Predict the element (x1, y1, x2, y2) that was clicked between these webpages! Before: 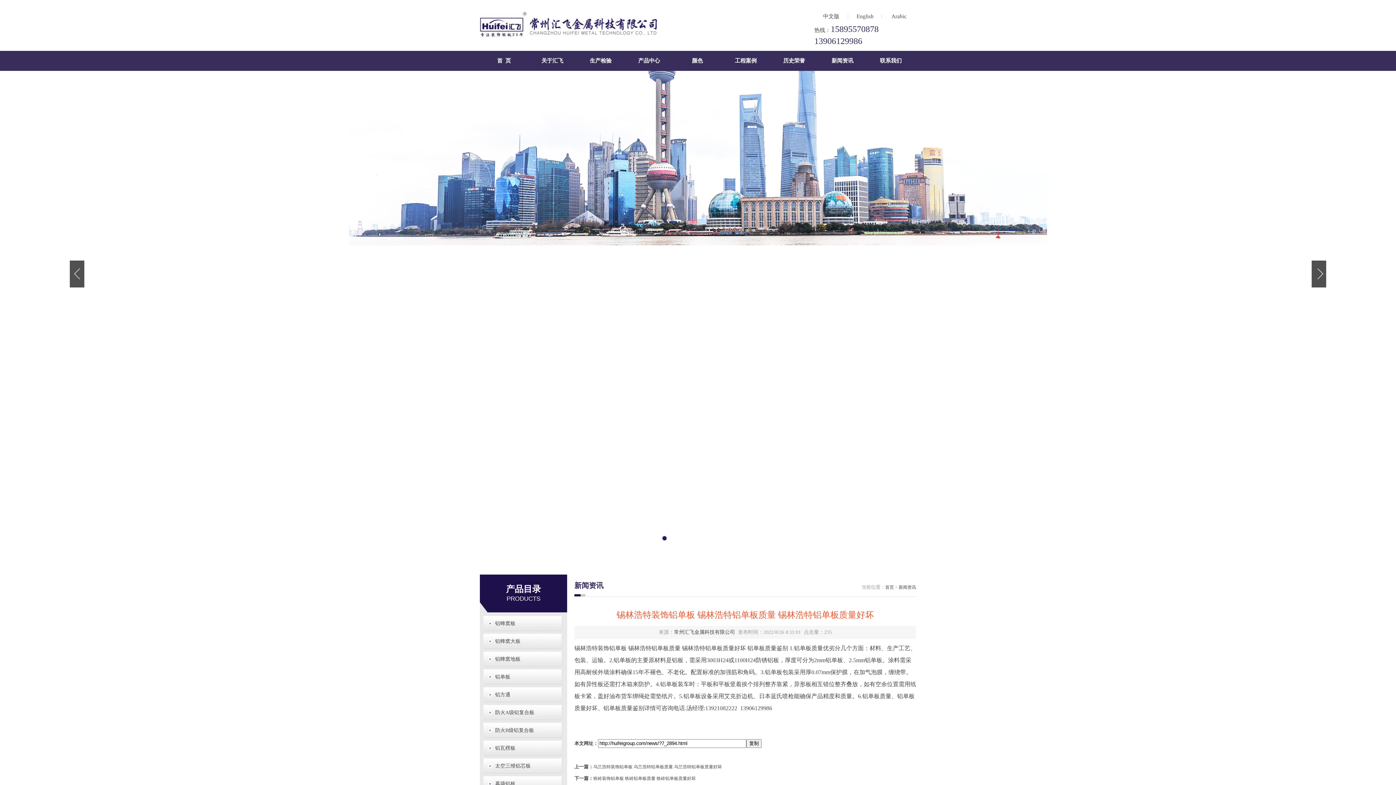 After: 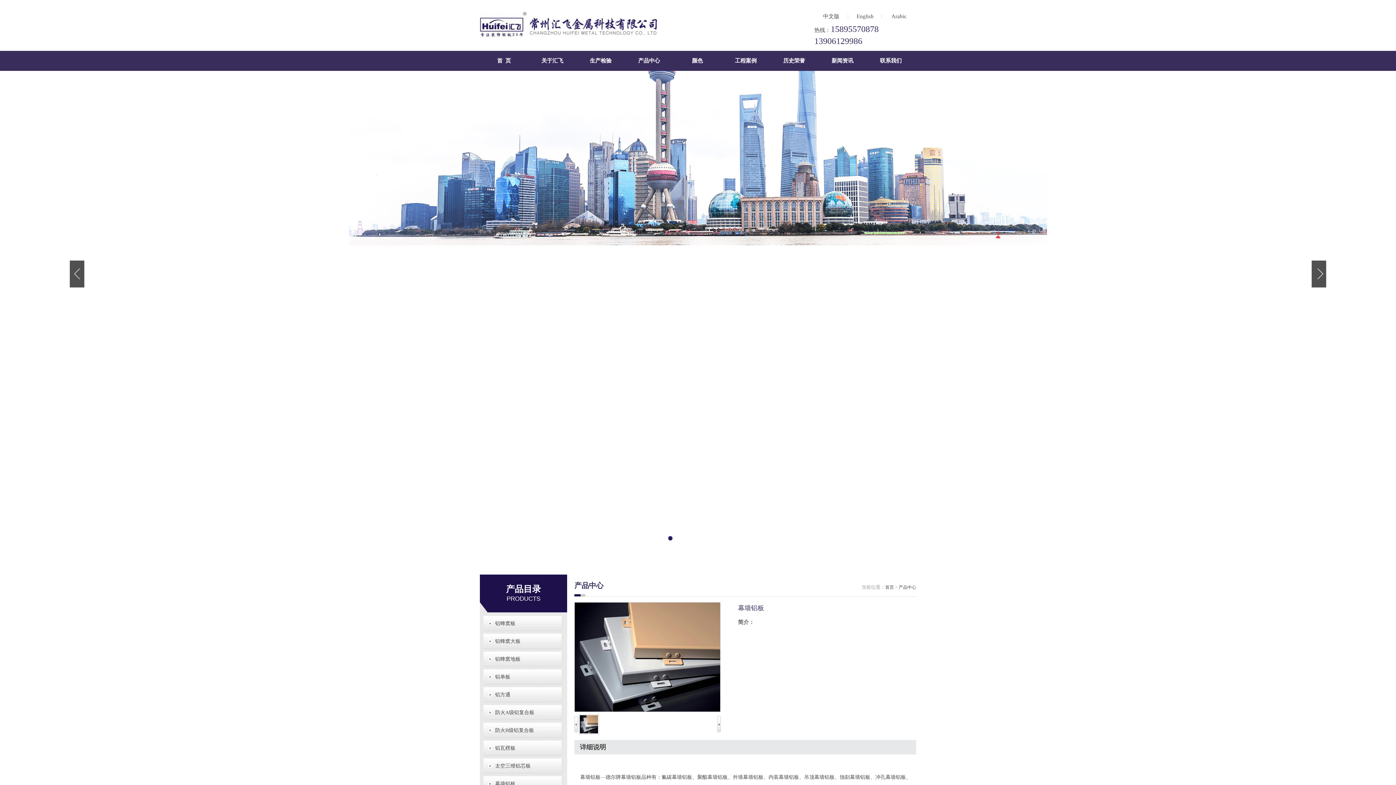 Action: label: 幕墙铝板 bbox: (483, 776, 562, 791)